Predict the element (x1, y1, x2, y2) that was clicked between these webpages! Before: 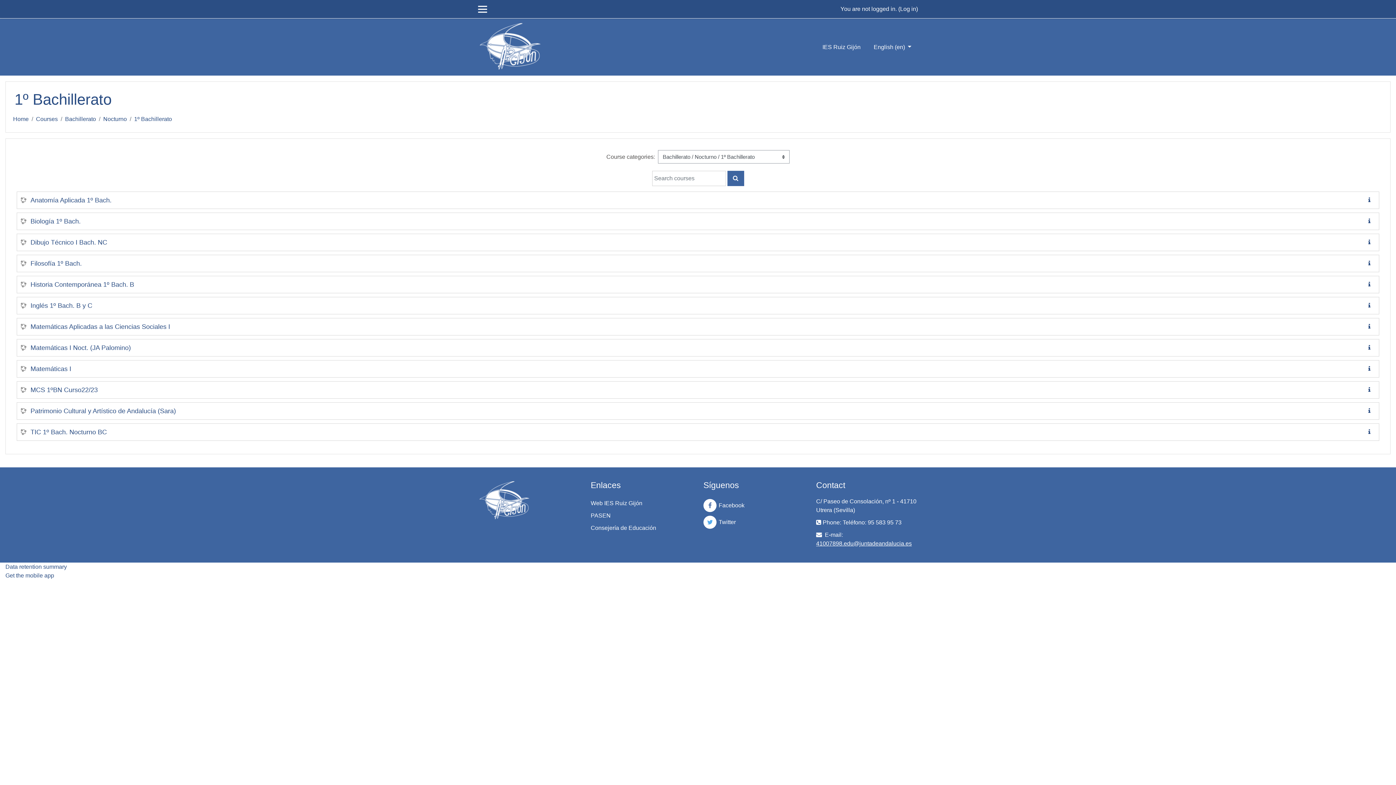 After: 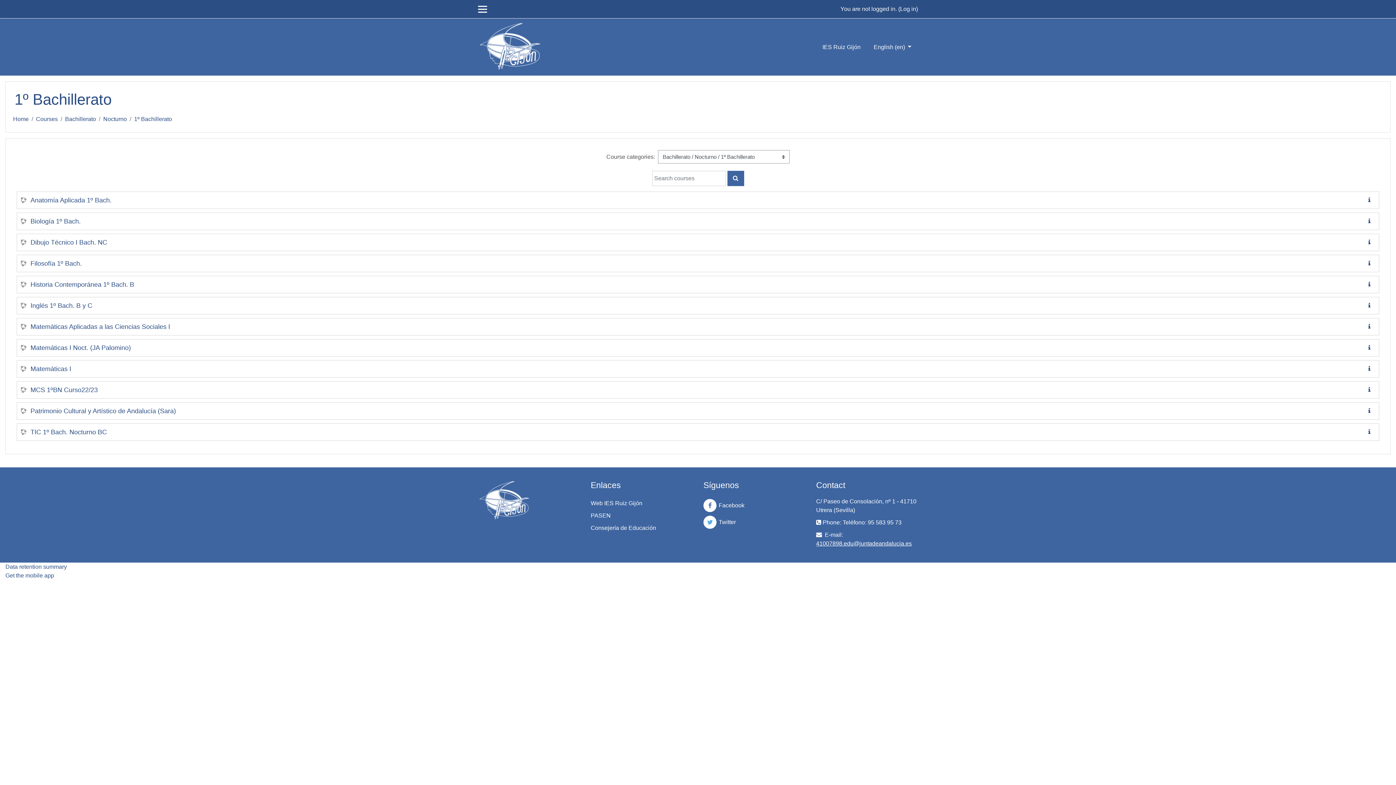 Action: bbox: (134, 115, 172, 123) label: 1º Bachillerato